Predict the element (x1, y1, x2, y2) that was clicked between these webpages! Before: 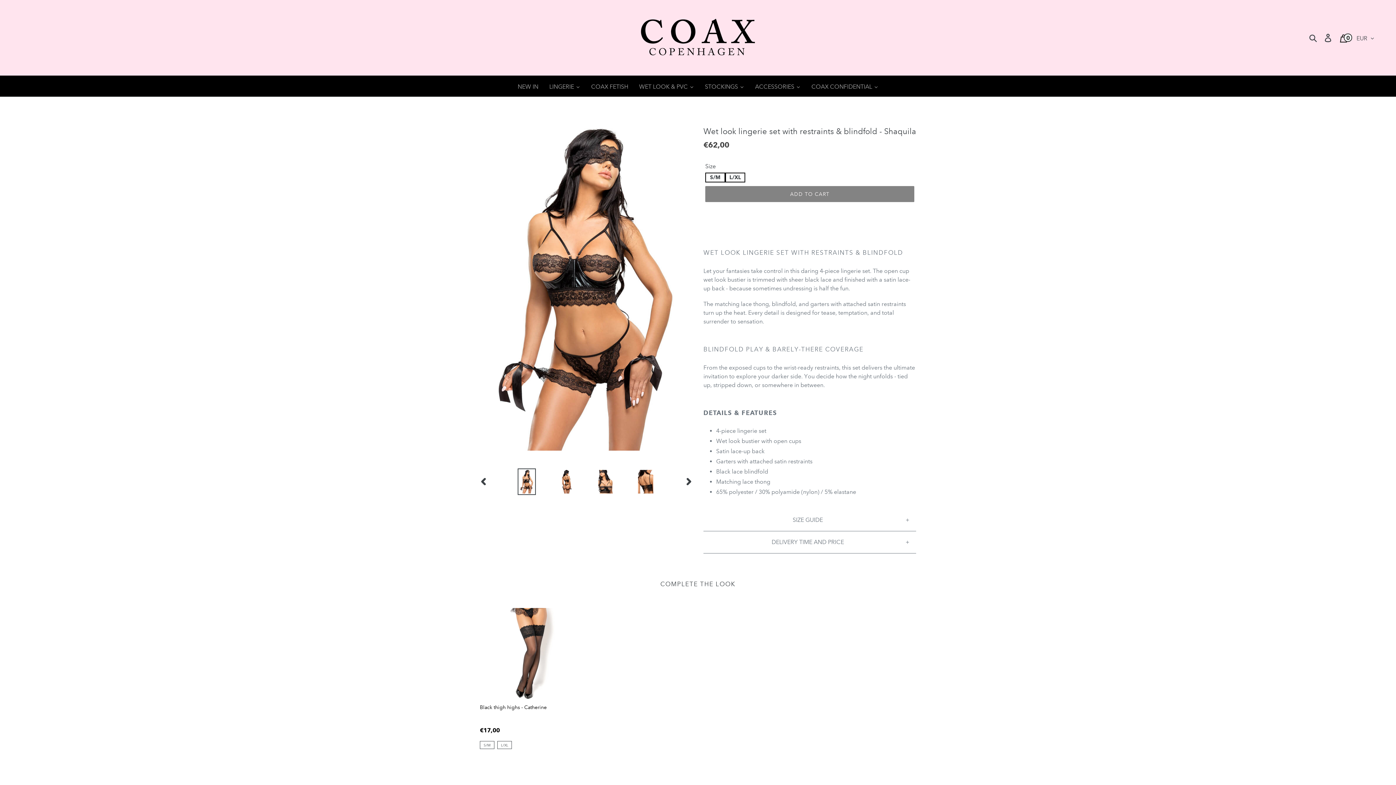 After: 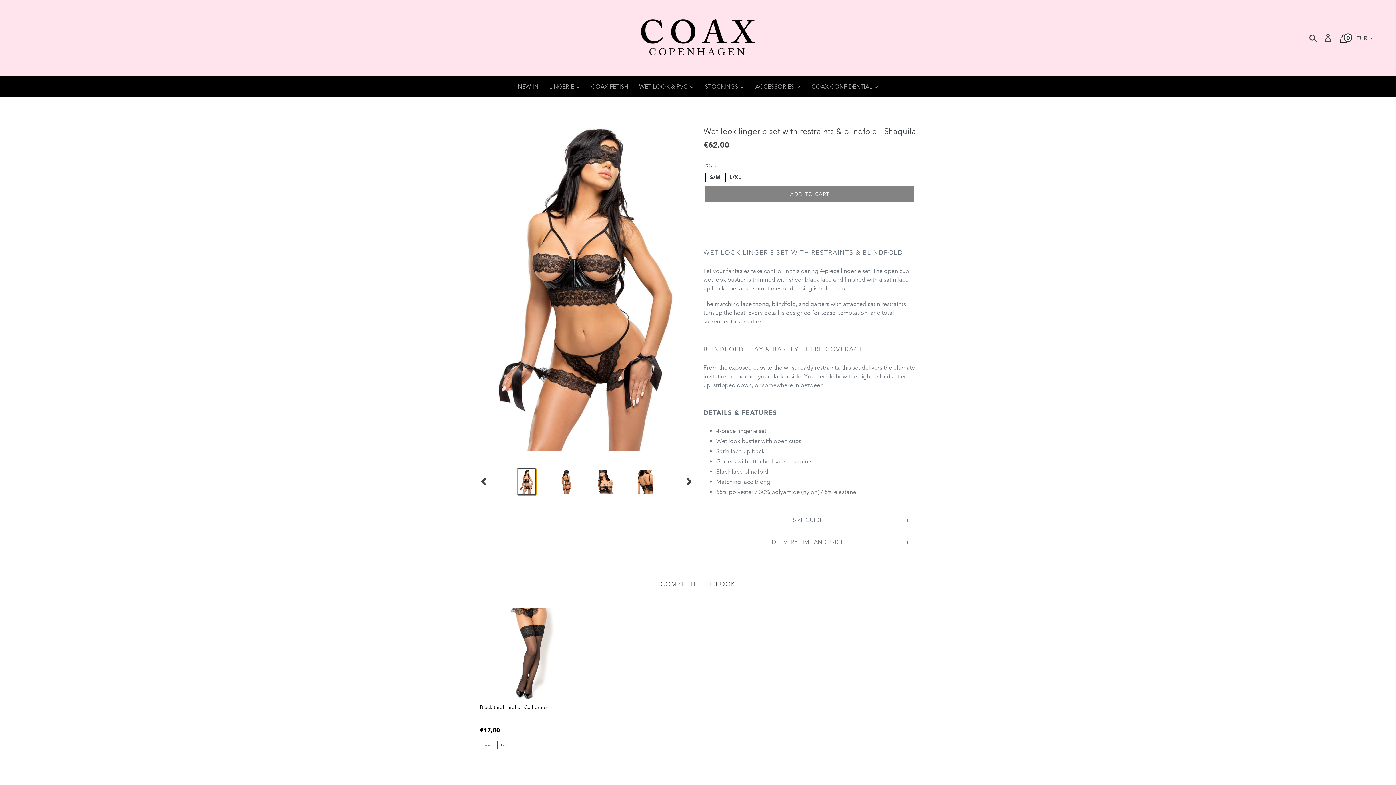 Action: bbox: (517, 468, 536, 495)